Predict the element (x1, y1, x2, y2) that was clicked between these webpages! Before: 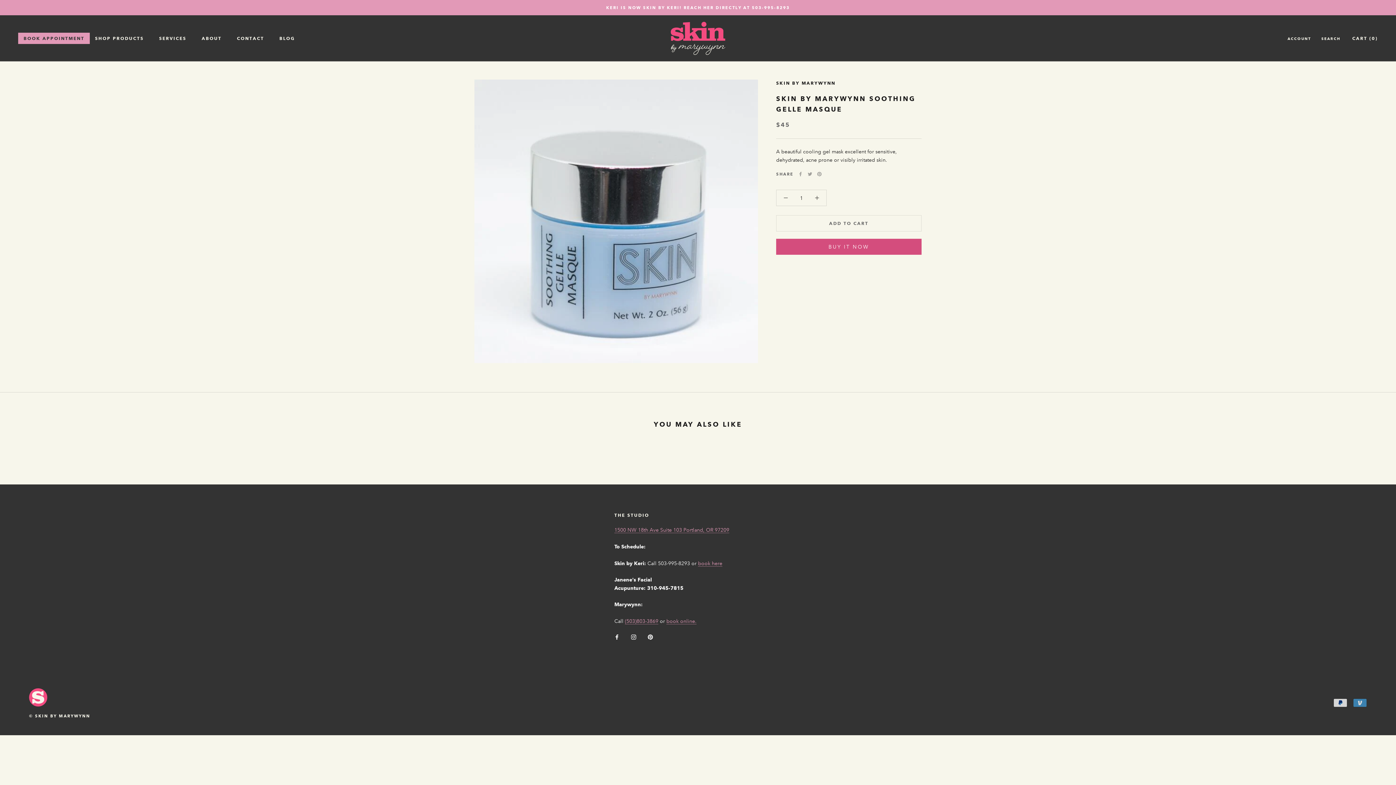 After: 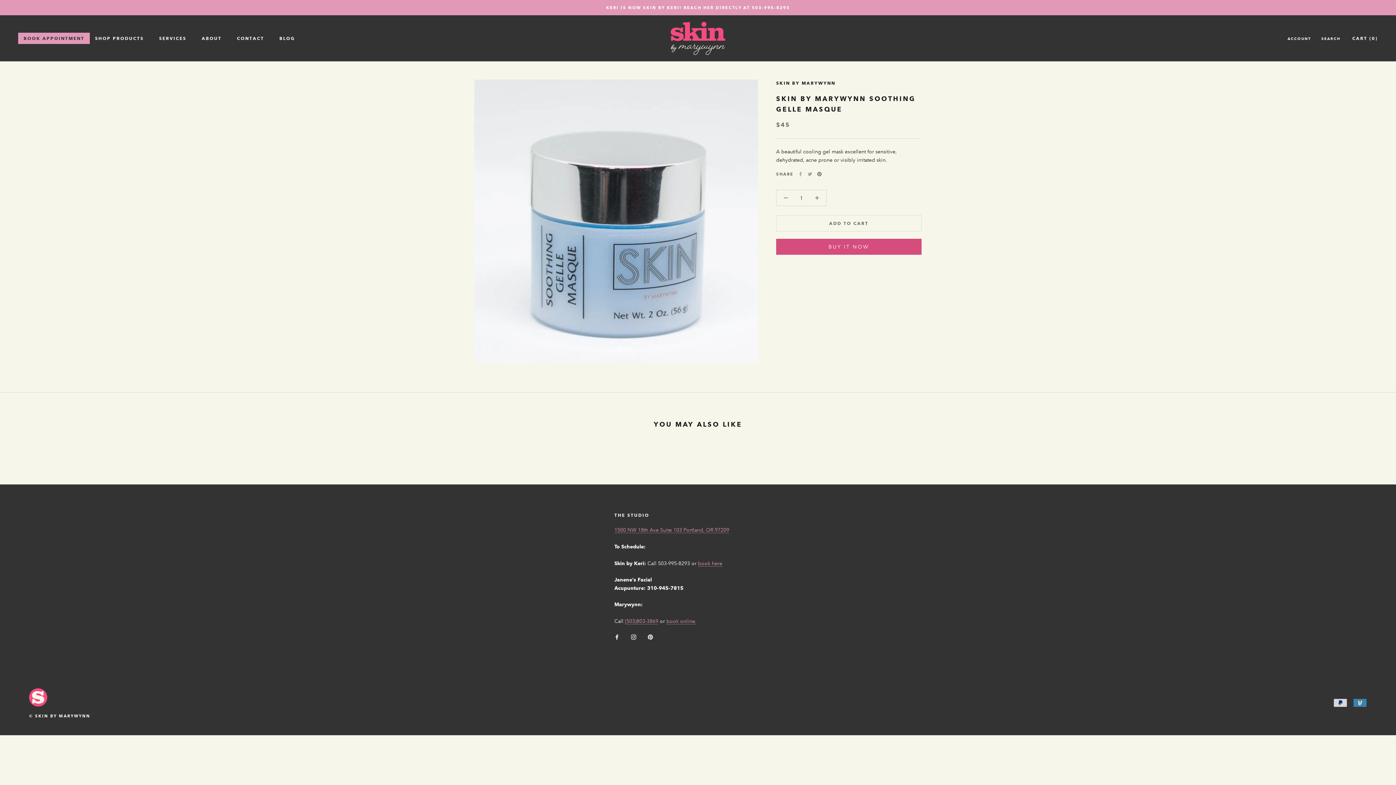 Action: bbox: (817, 172, 821, 176) label: Pinterest